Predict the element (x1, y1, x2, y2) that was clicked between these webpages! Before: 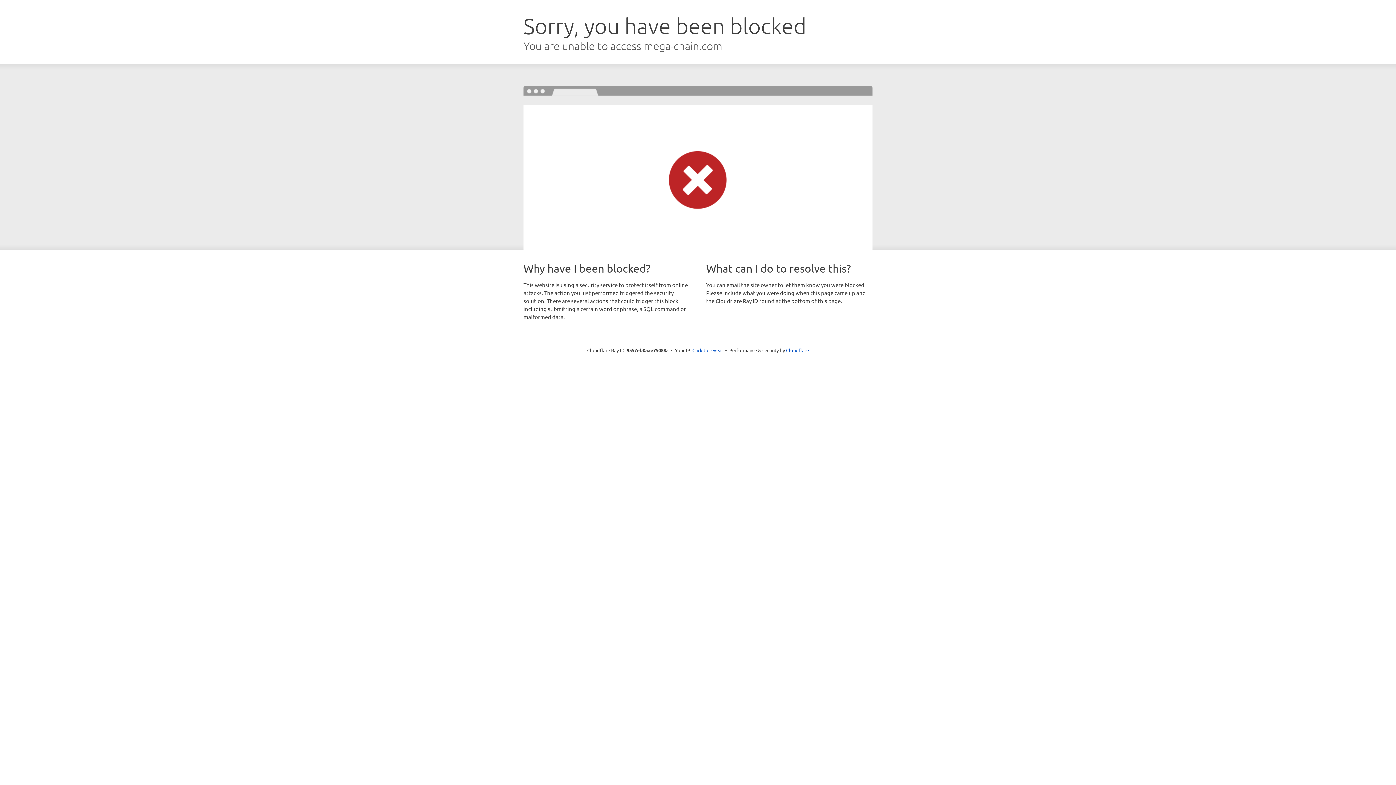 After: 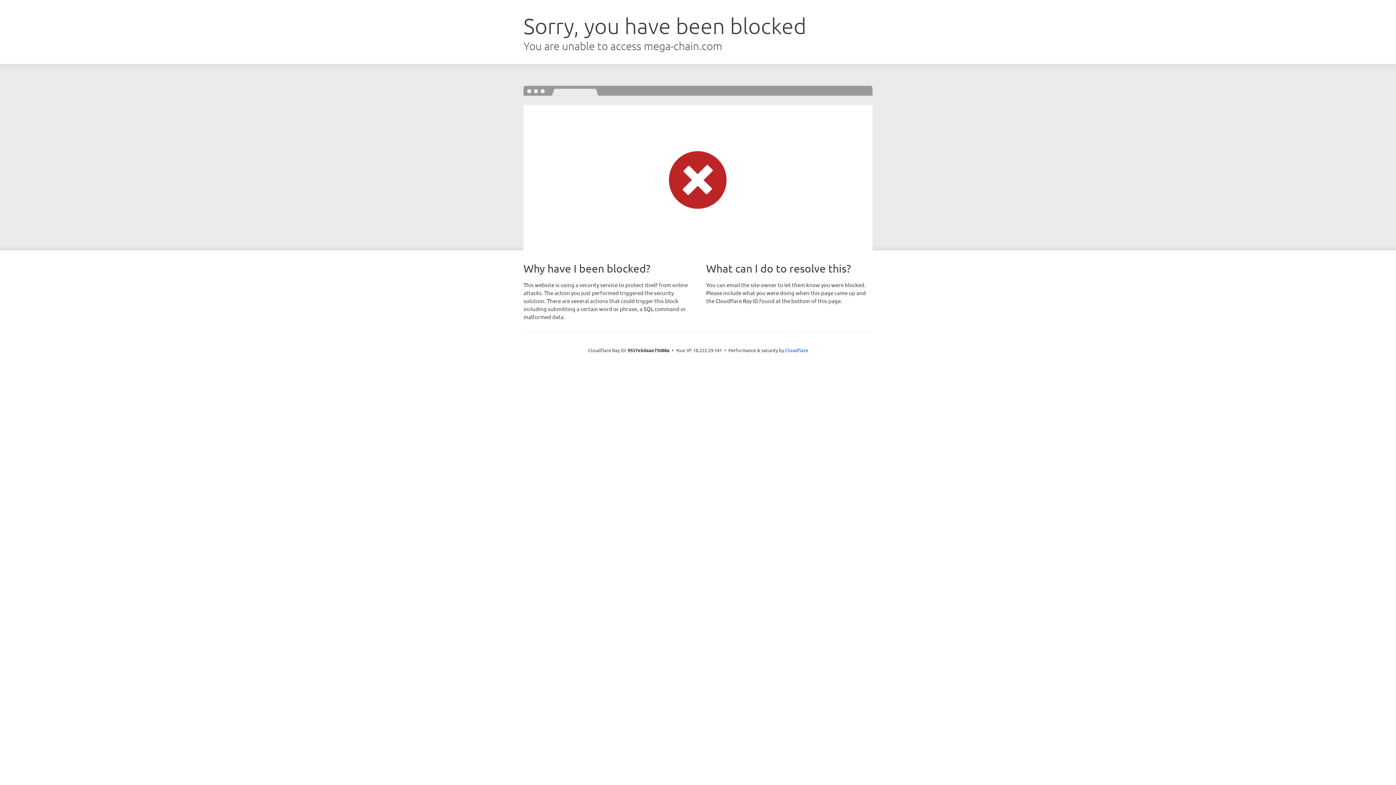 Action: label: Click to reveal bbox: (692, 346, 723, 353)